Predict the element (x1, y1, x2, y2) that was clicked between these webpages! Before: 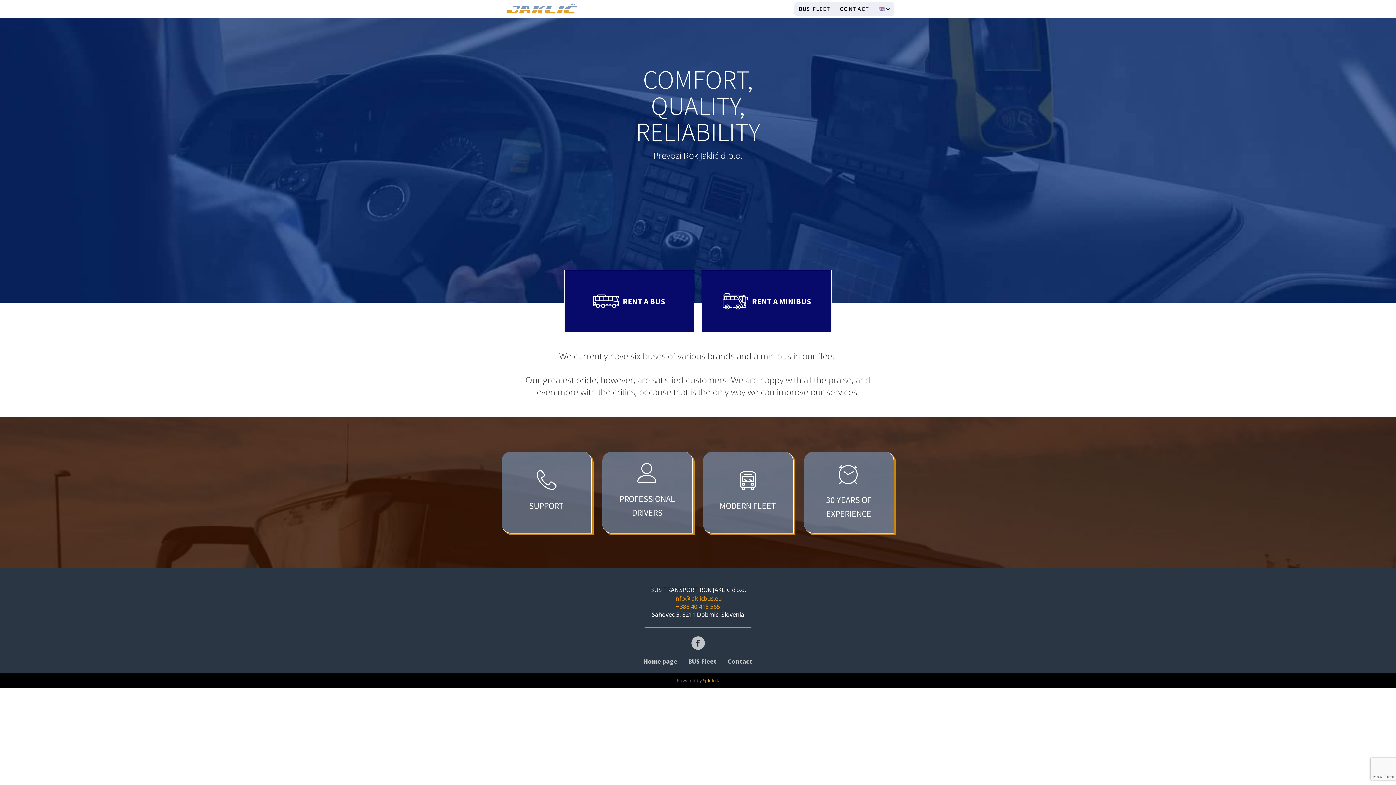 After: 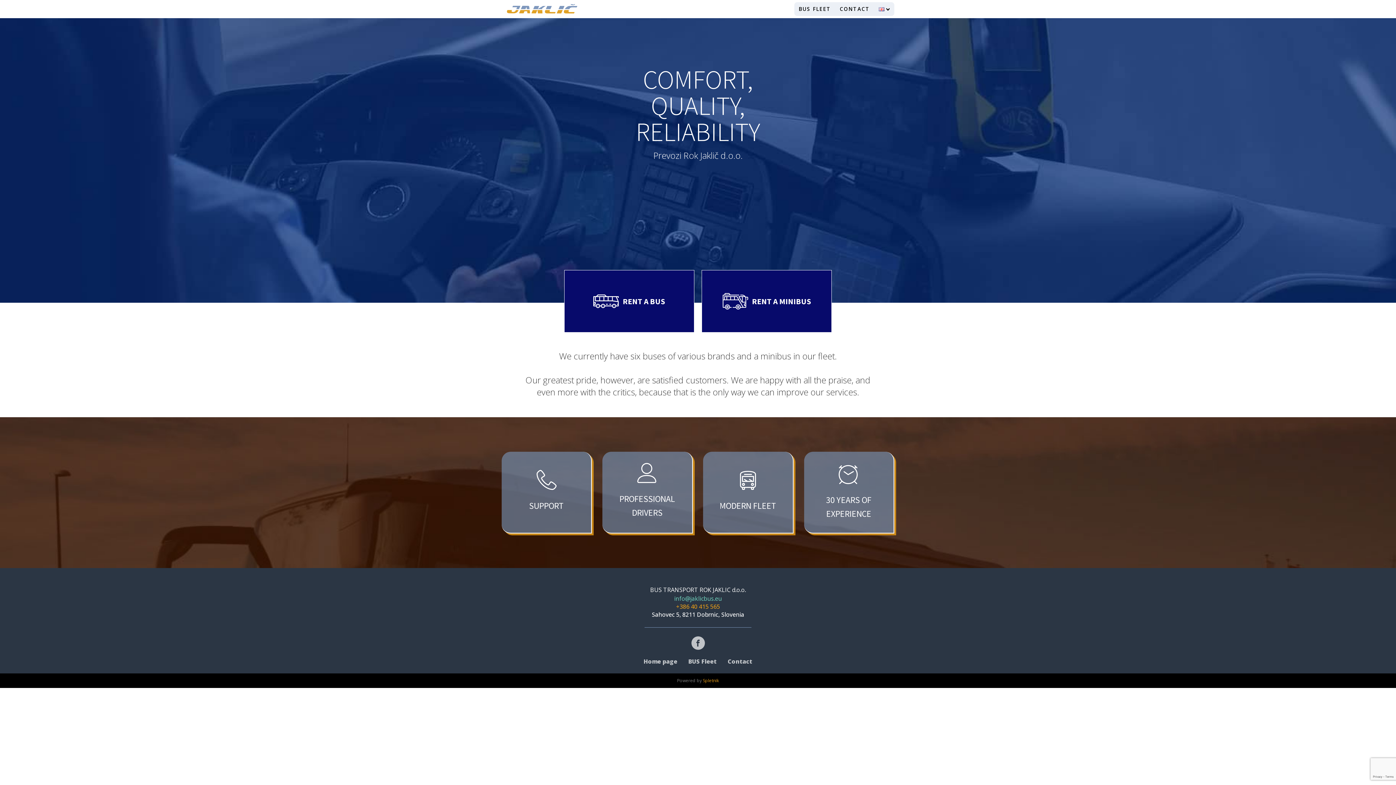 Action: label: info@jaklicbus.eu bbox: (667, 594, 729, 602)